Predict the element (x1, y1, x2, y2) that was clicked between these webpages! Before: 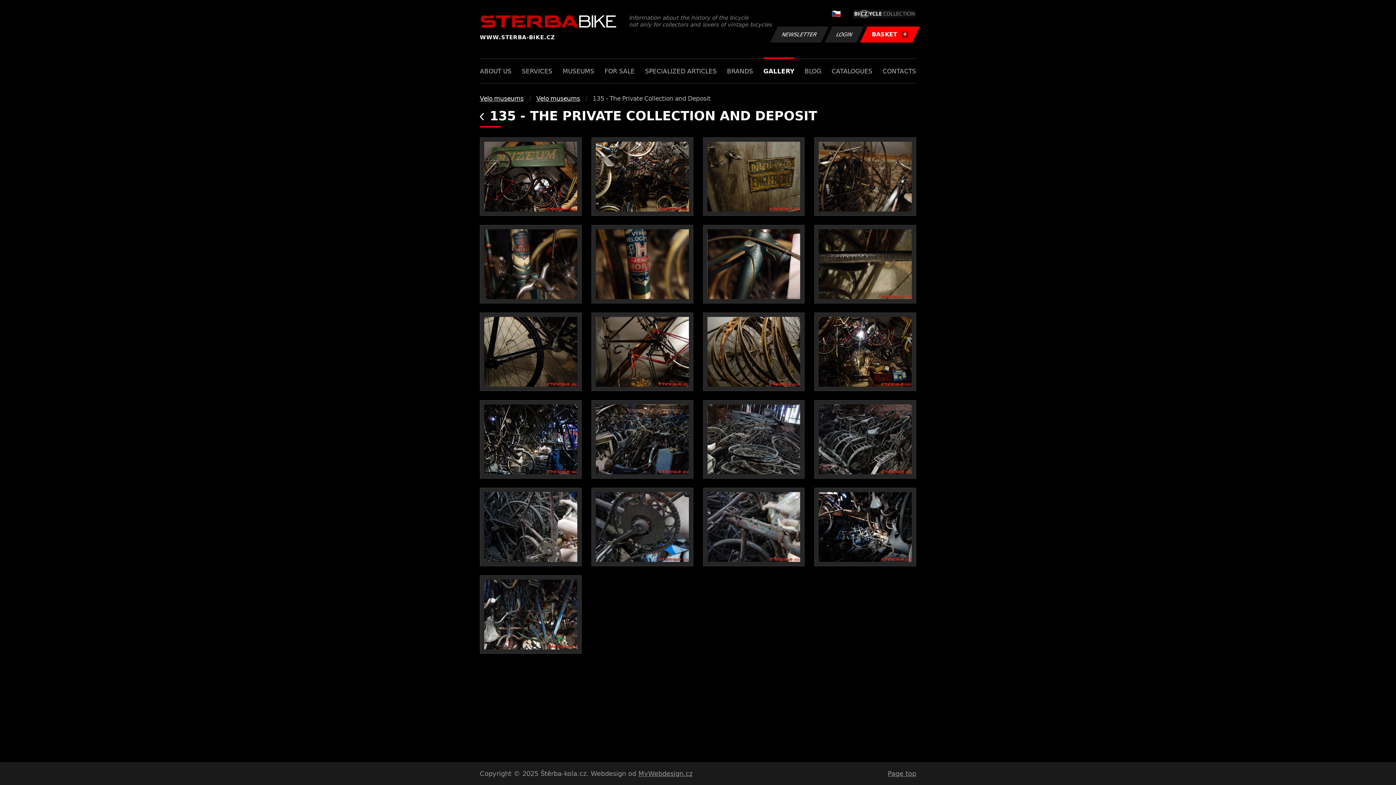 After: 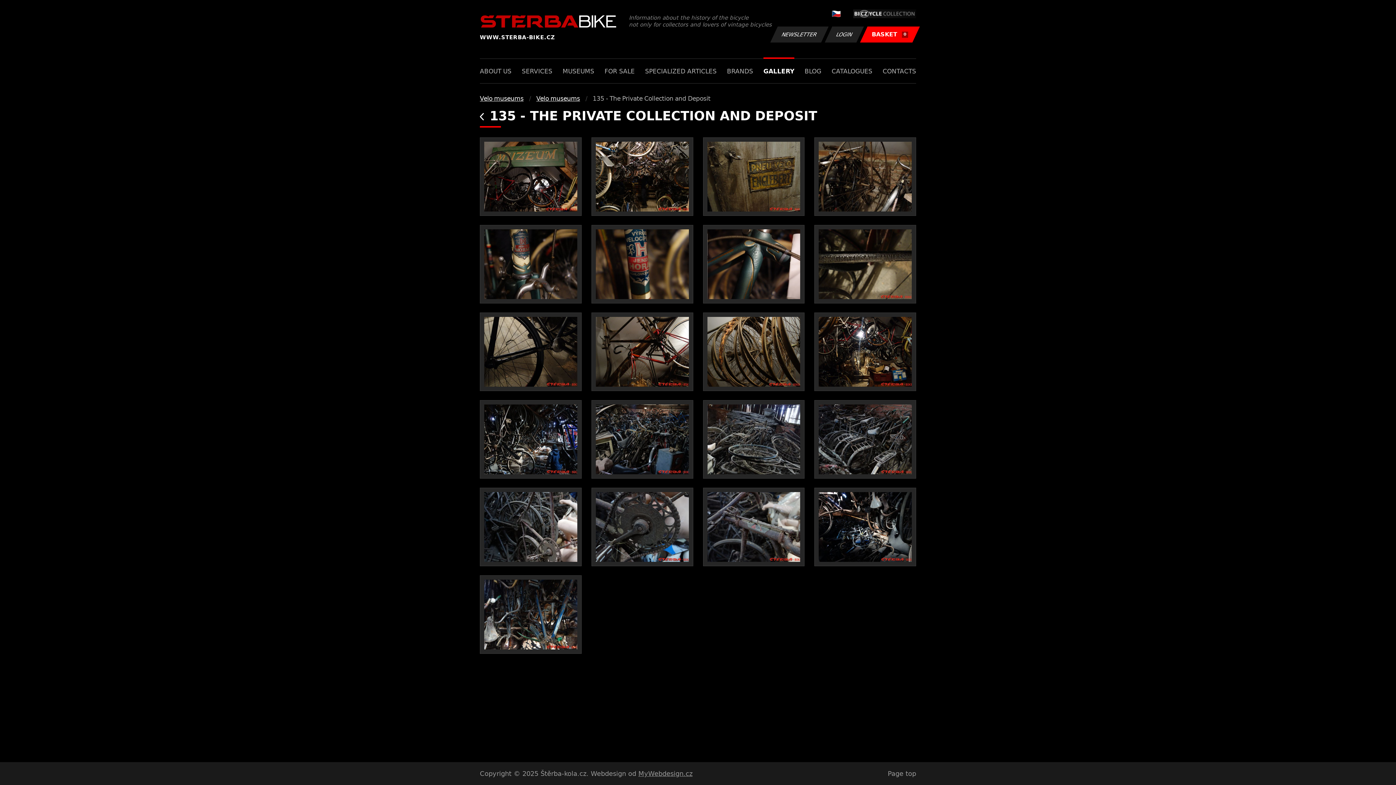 Action: bbox: (888, 770, 916, 777) label: Page top